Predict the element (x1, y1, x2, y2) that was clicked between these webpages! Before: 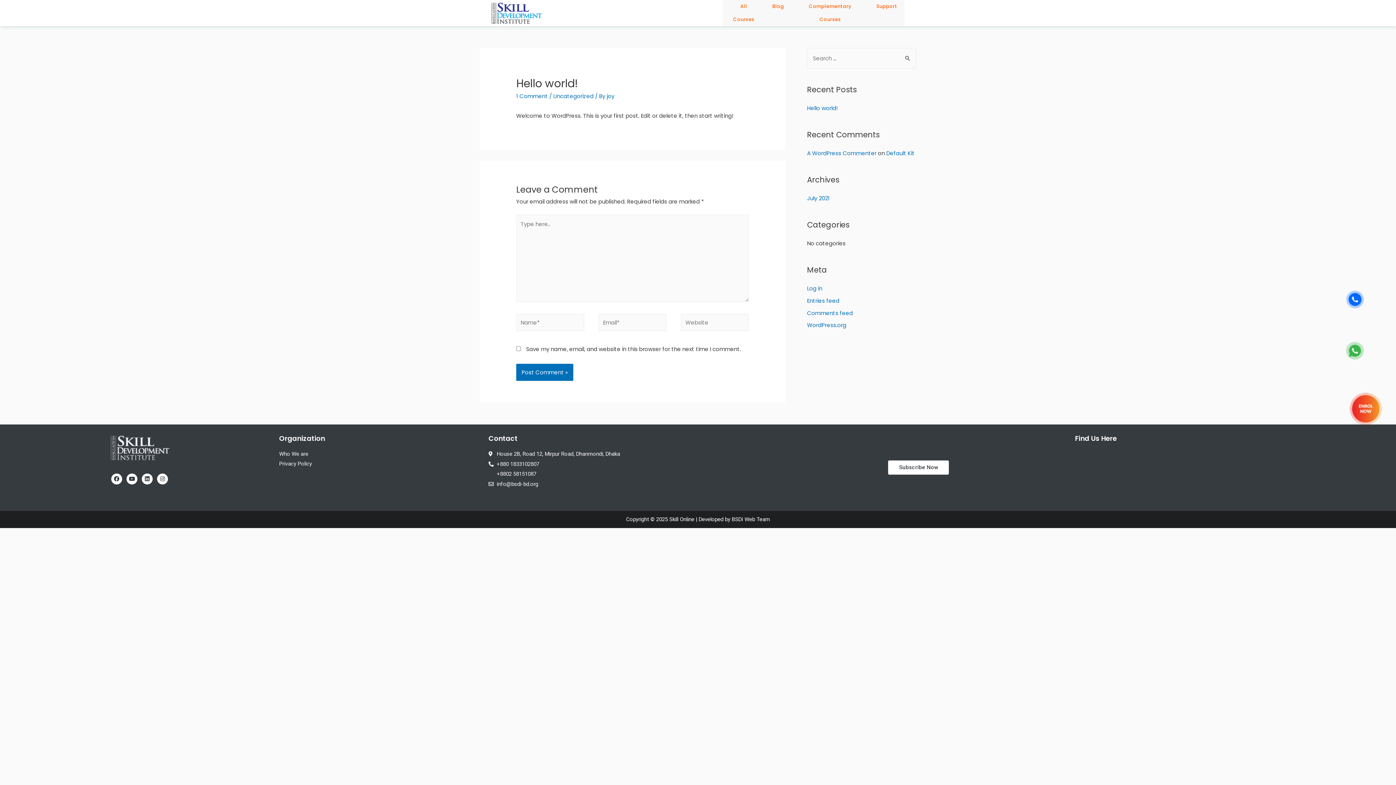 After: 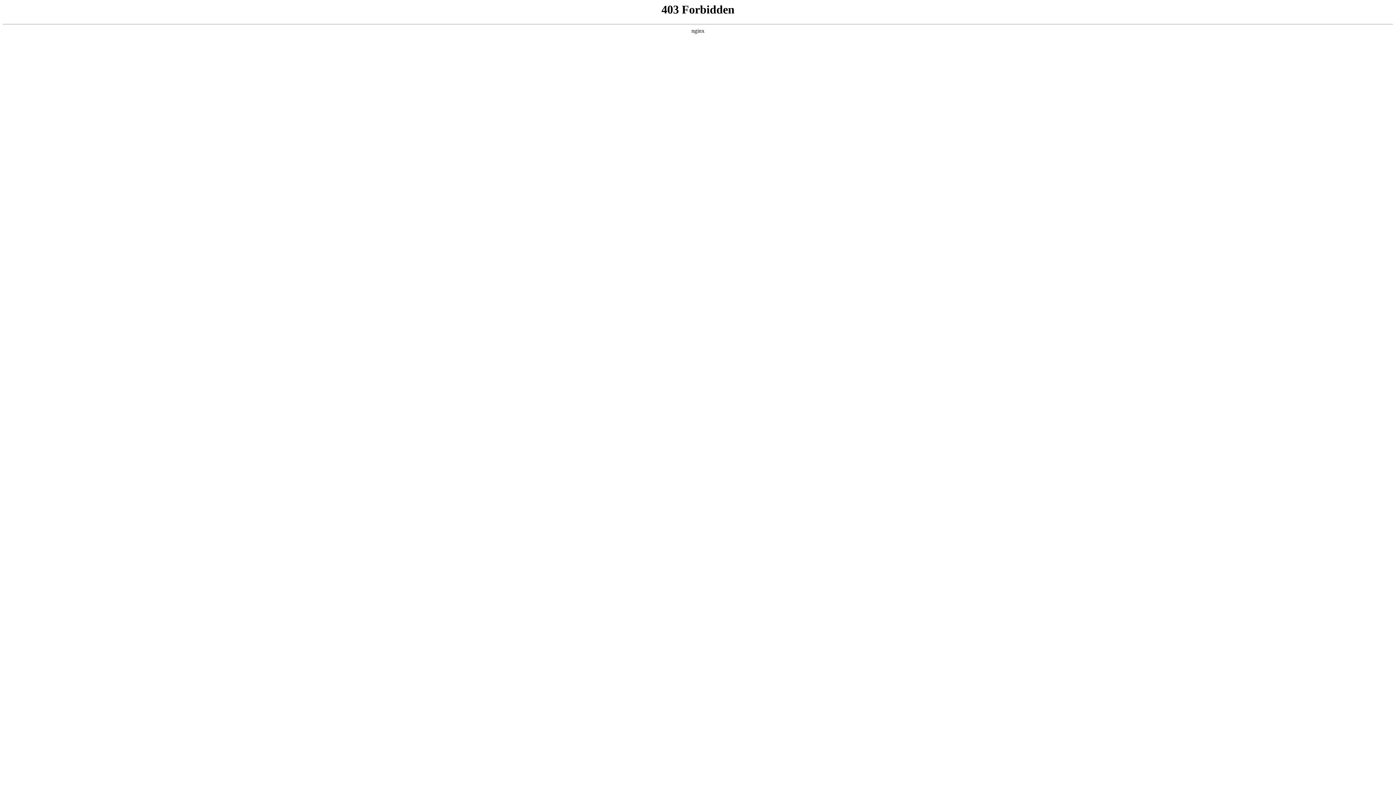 Action: bbox: (807, 321, 846, 329) label: WordPress.org